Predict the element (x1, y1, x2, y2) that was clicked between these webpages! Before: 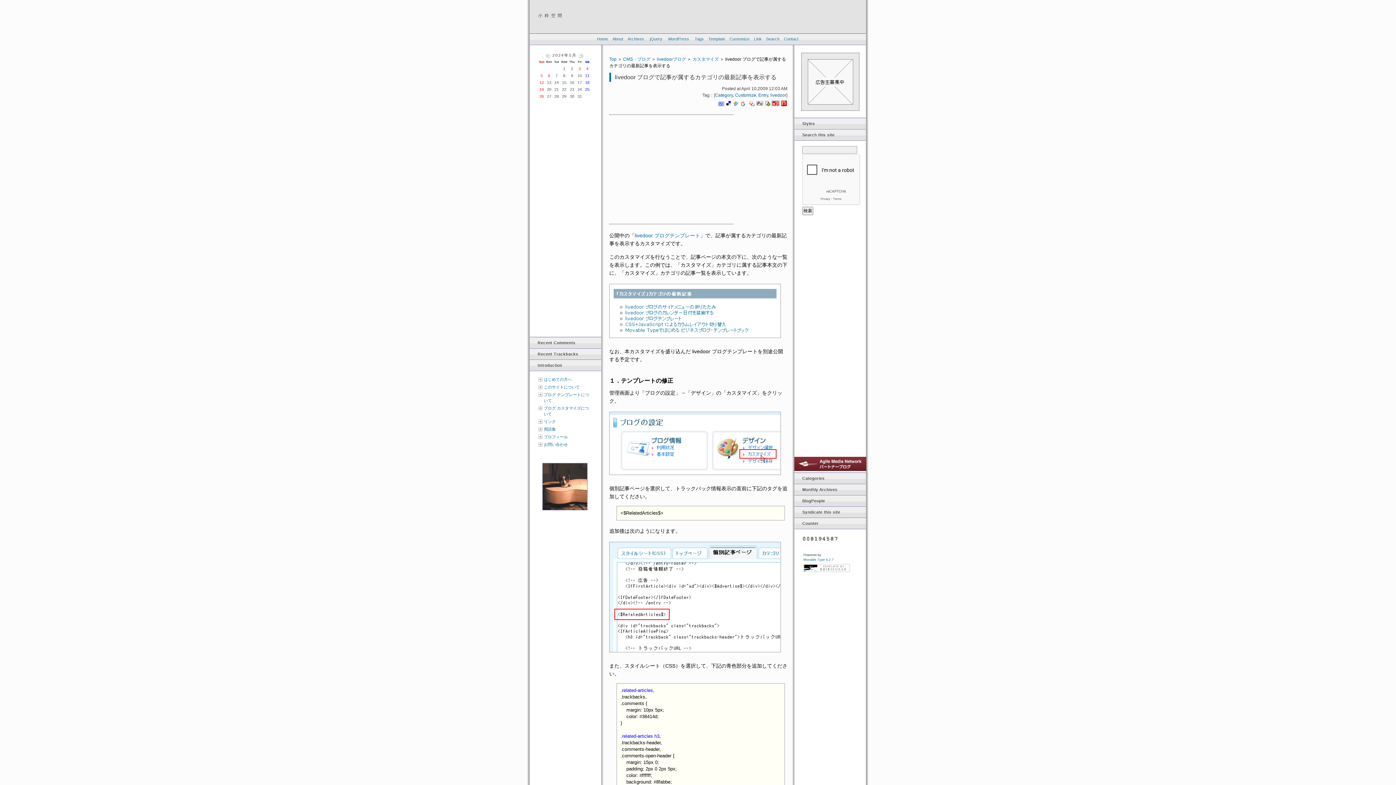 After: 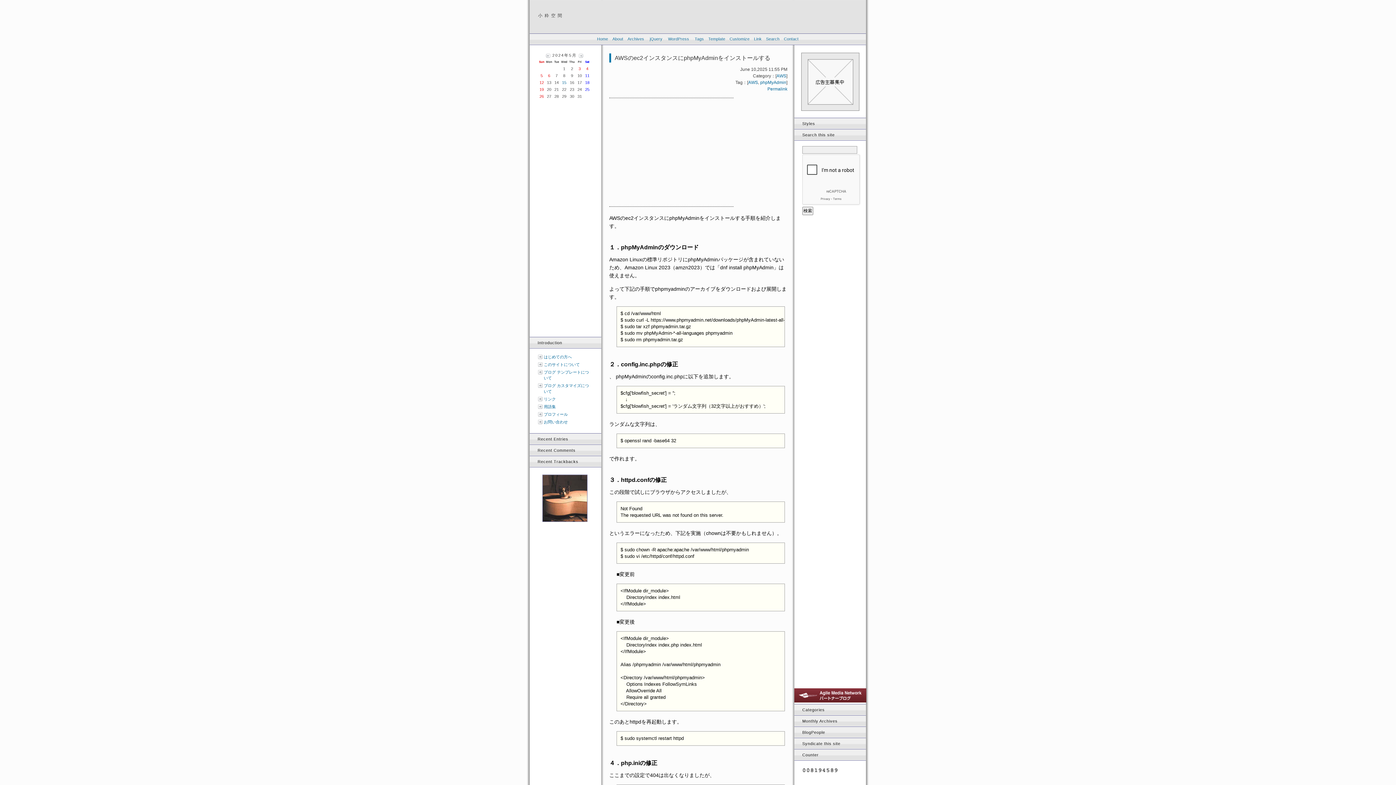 Action: bbox: (609, 56, 616, 61) label: Top